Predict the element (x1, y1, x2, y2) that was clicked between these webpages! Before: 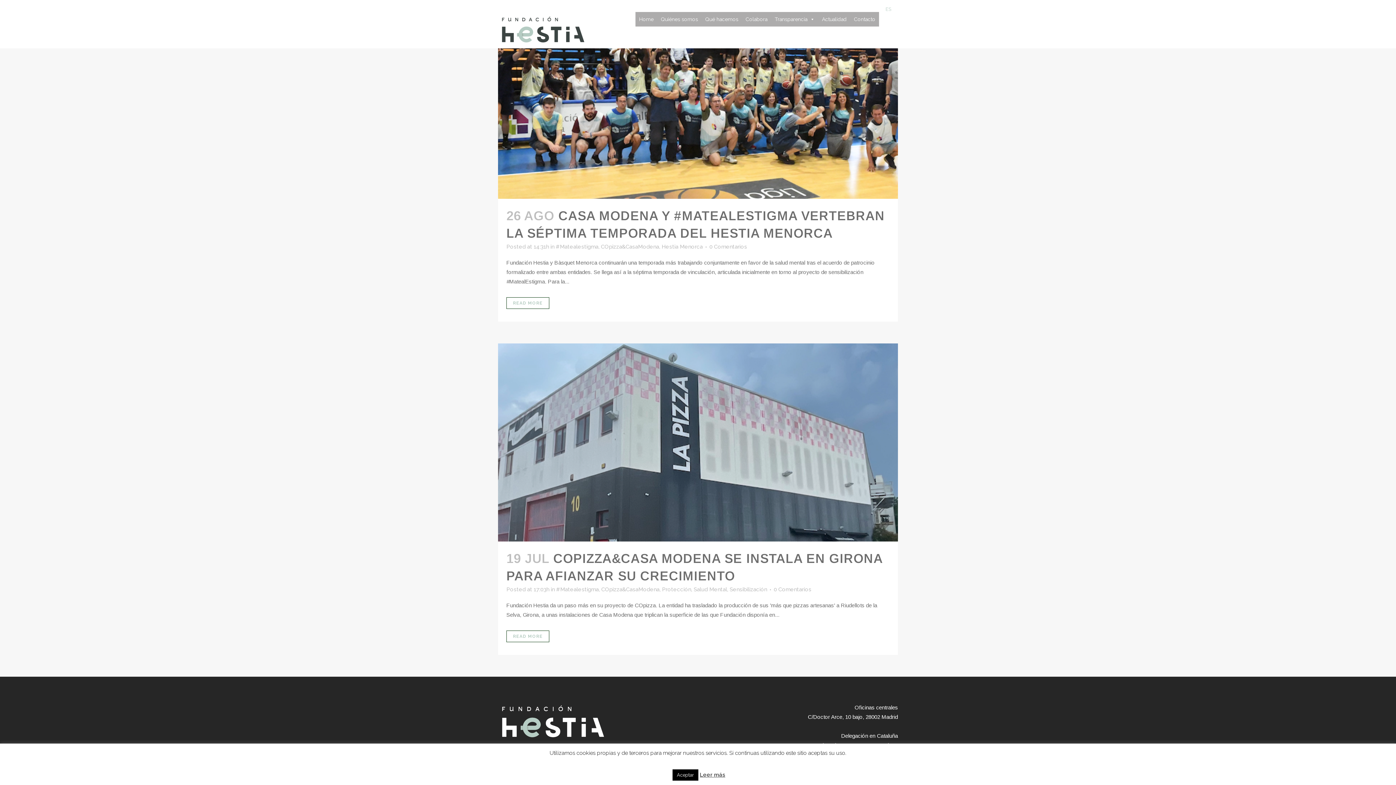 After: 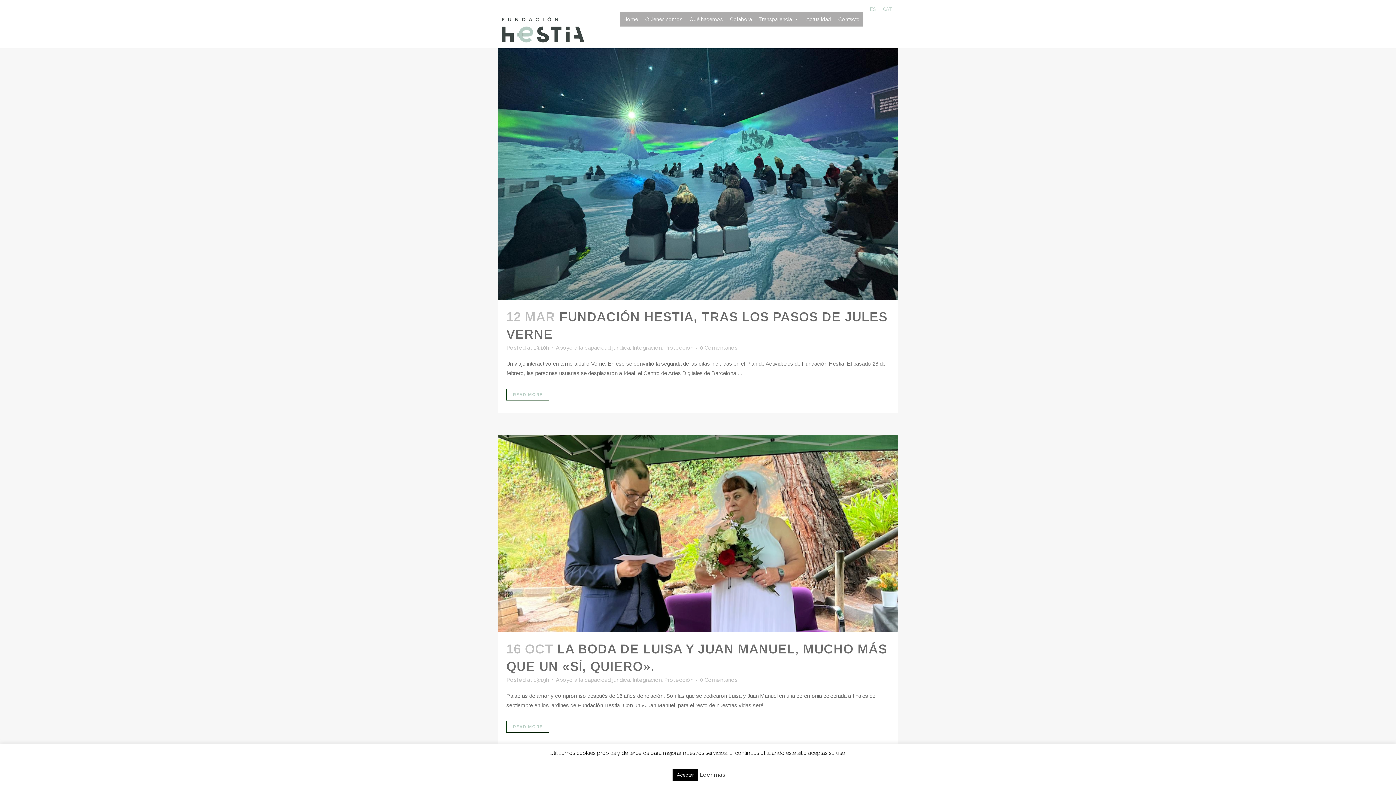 Action: label: Protección bbox: (662, 586, 691, 592)